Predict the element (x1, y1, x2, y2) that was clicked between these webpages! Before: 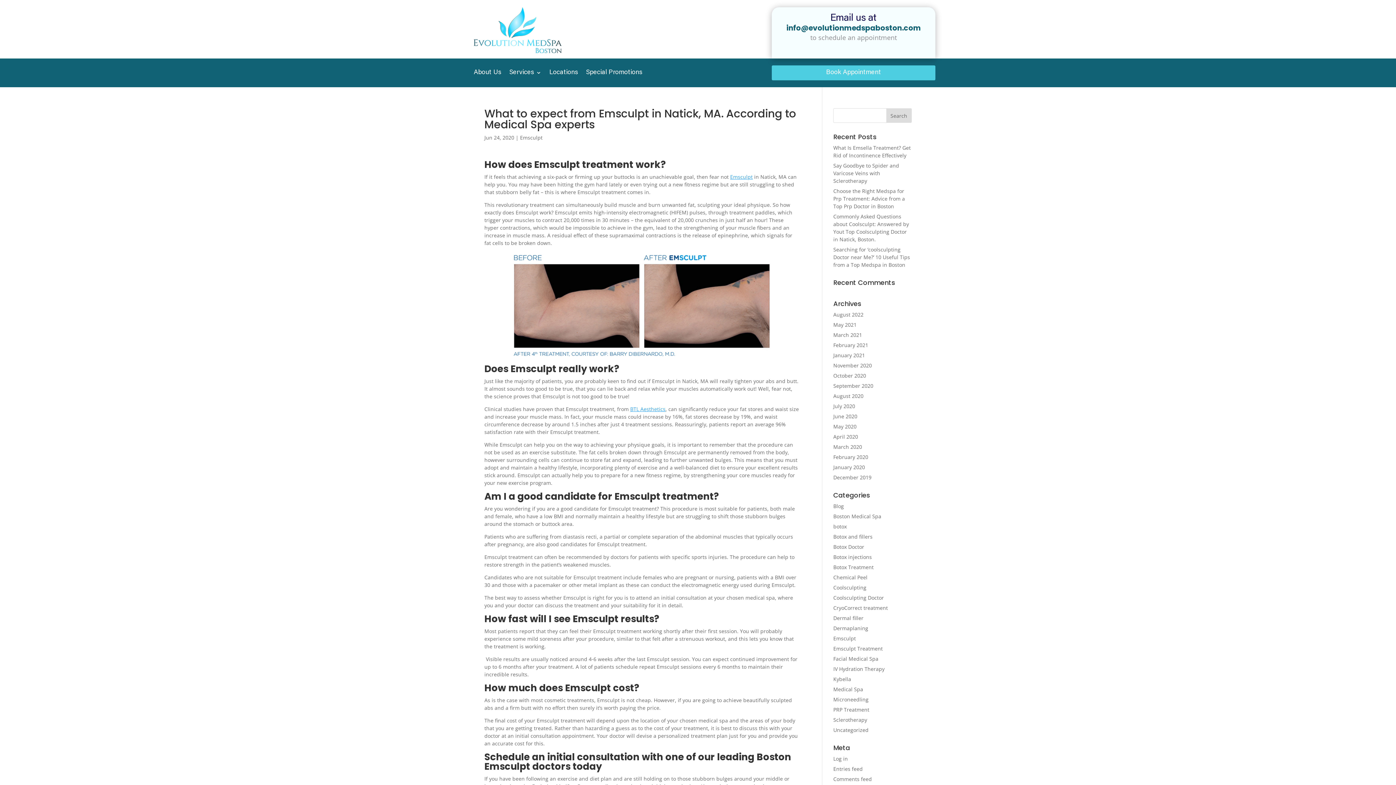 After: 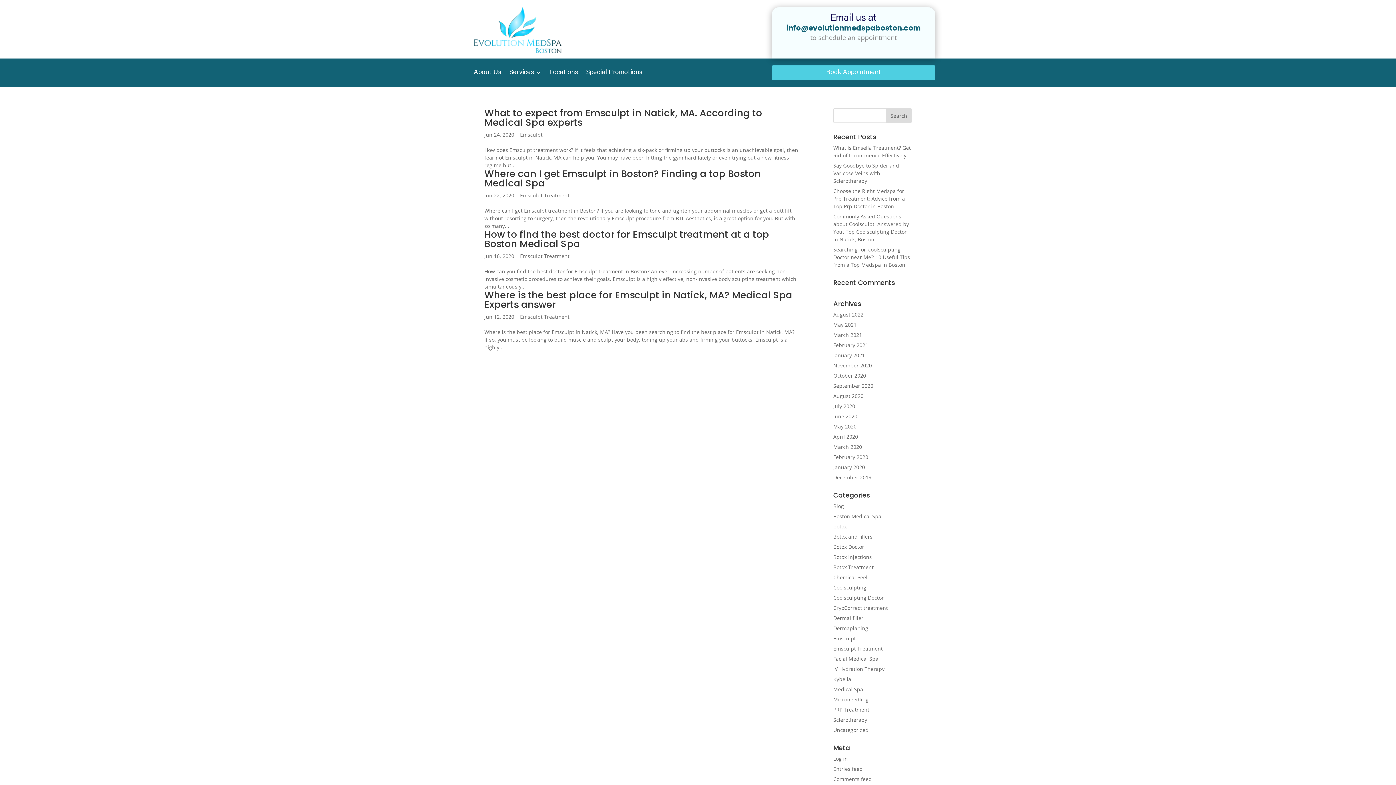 Action: label: June 2020 bbox: (833, 413, 857, 419)